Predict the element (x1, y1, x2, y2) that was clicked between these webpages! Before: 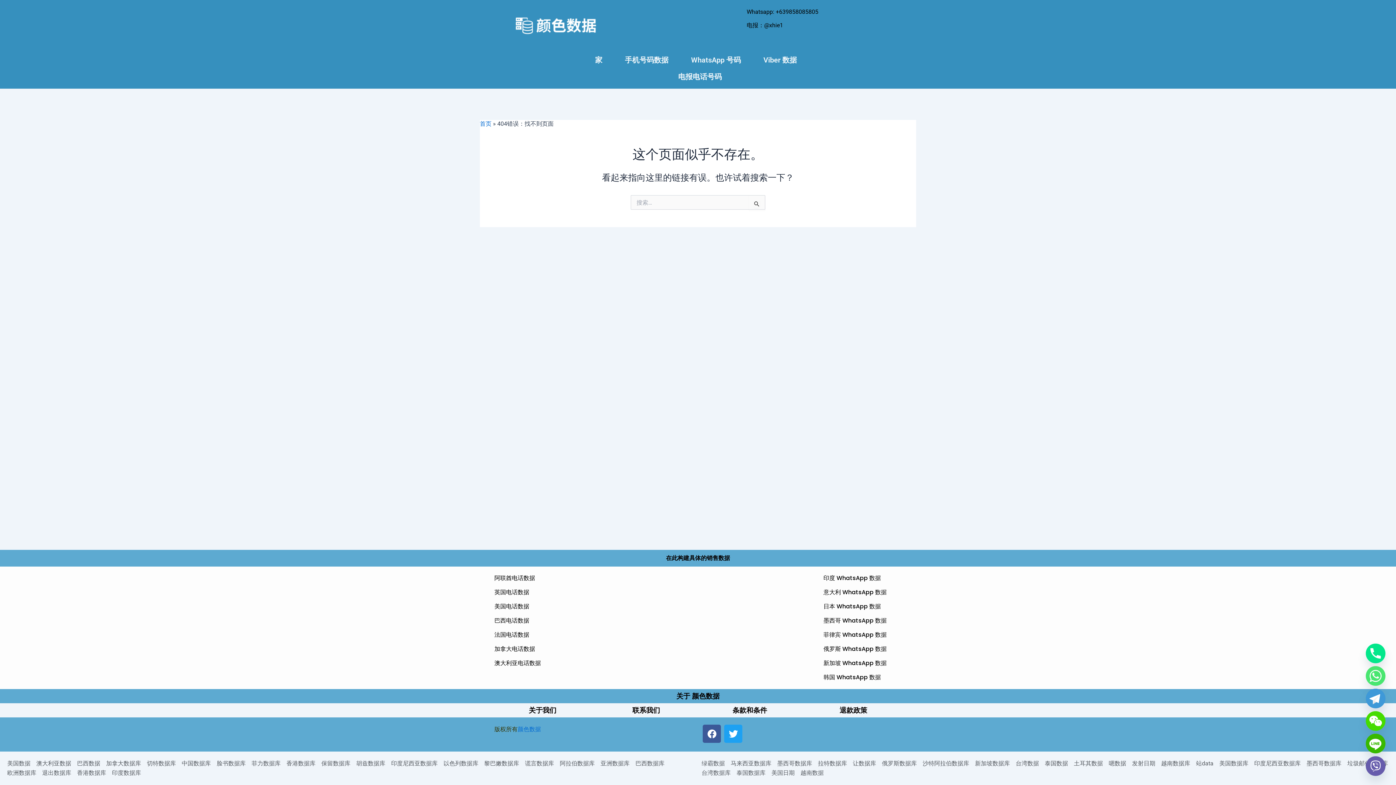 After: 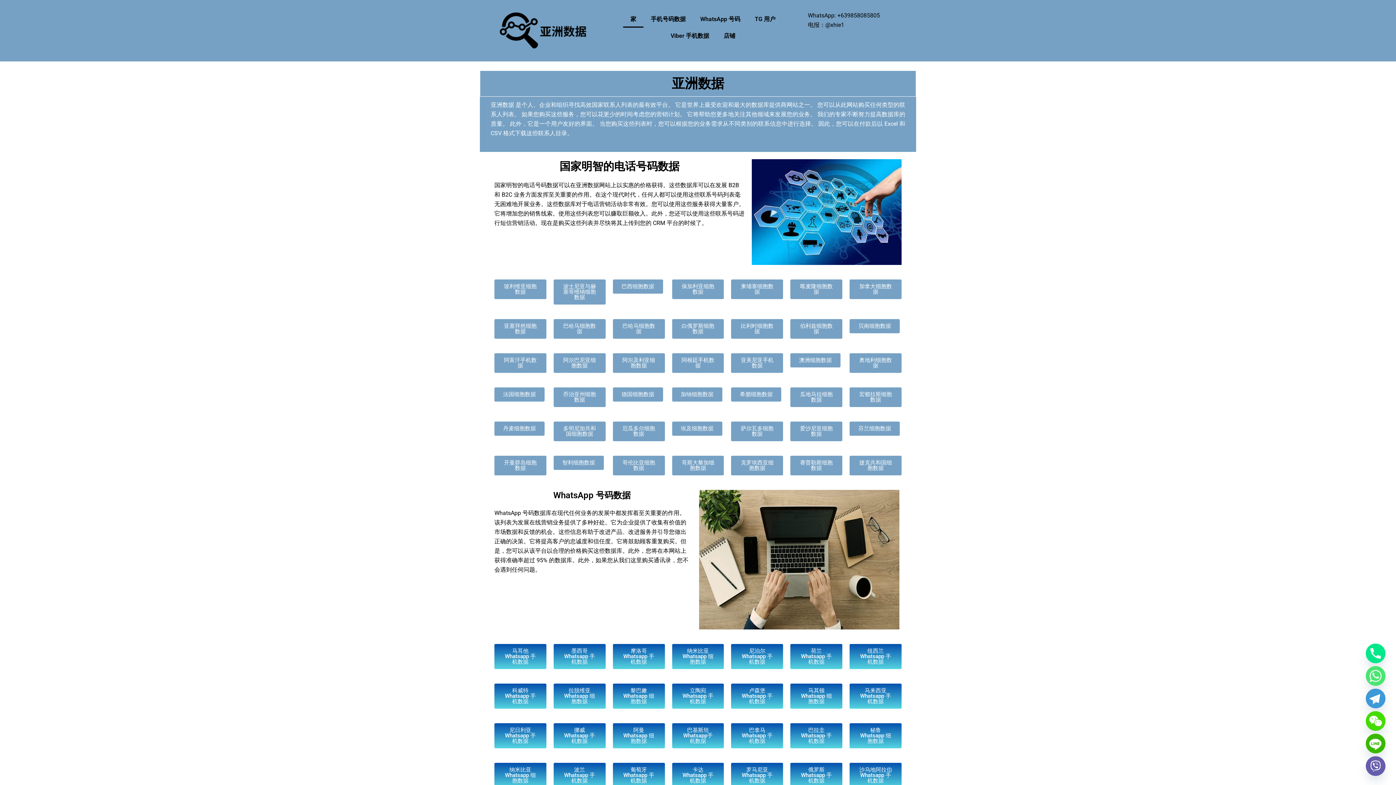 Action: label: 亚洲数据库 bbox: (600, 759, 629, 768)